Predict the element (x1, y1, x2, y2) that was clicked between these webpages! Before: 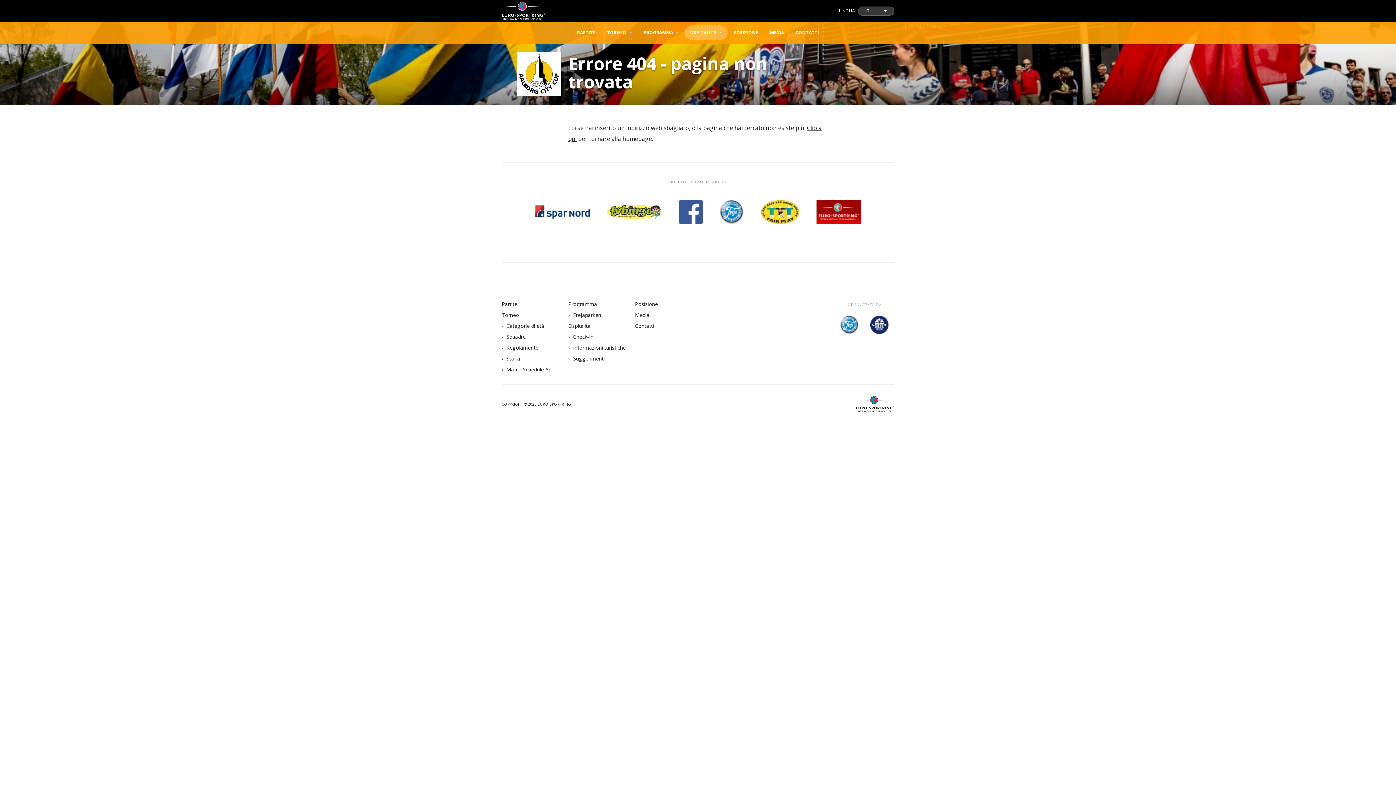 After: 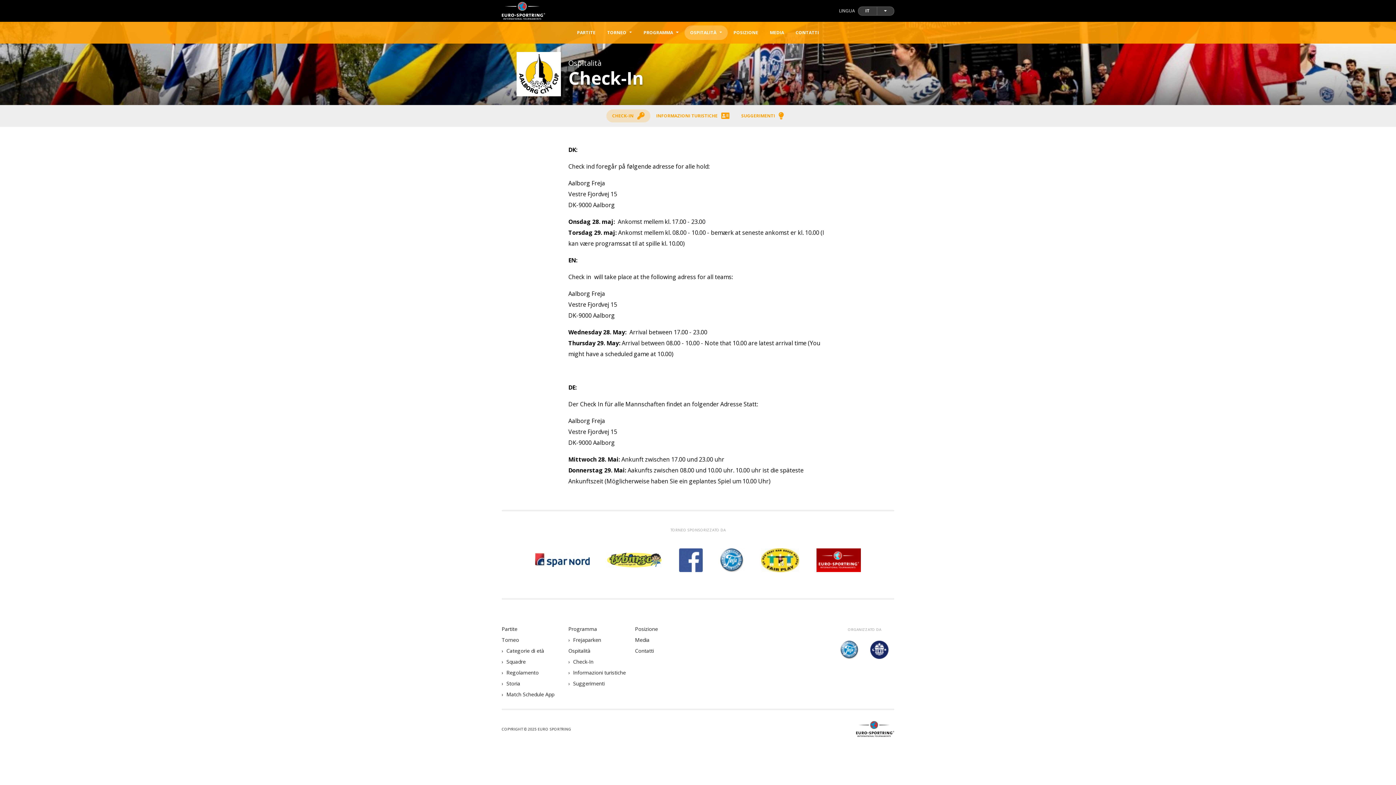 Action: bbox: (573, 333, 593, 340) label: Check-In